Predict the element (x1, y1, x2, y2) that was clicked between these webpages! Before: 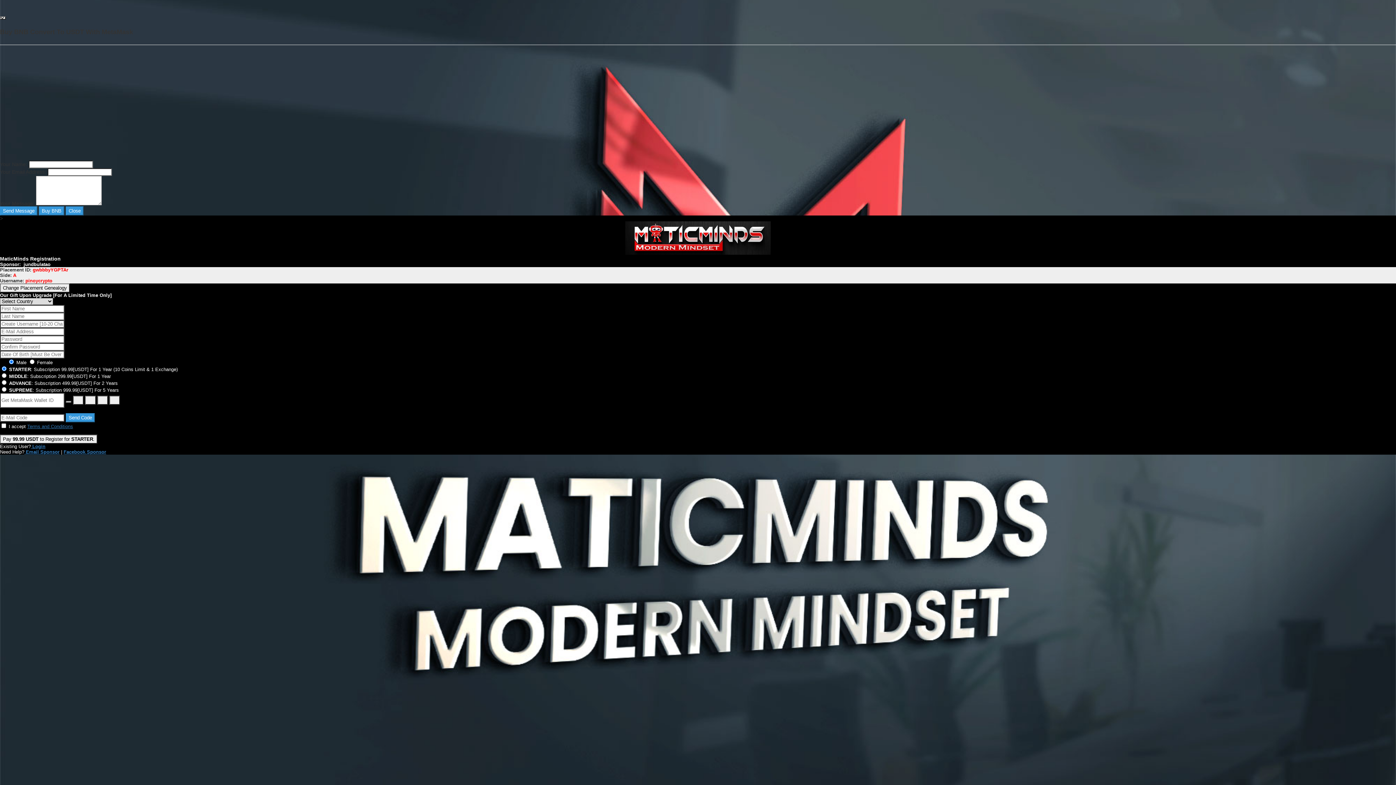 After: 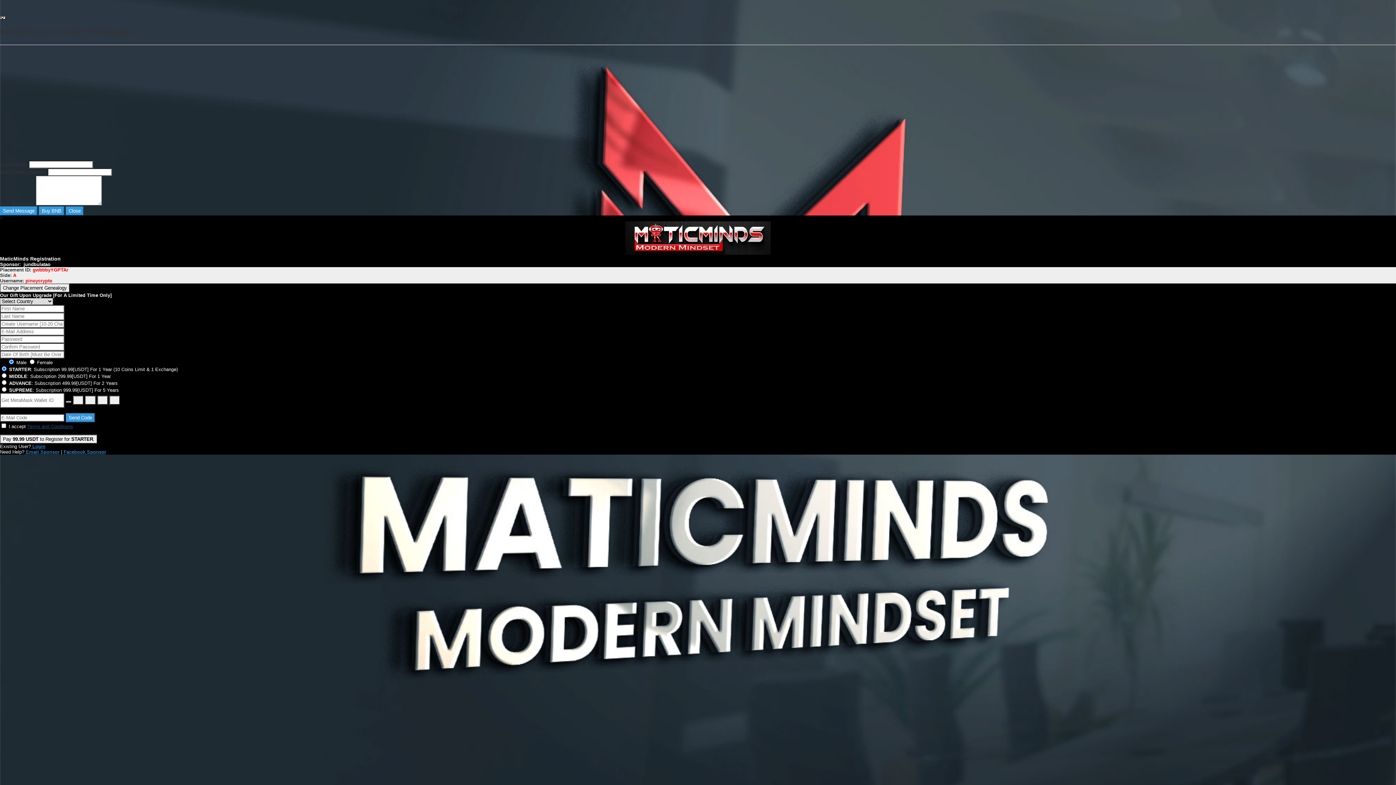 Action: bbox: (27, 423, 73, 429) label: Terms and Conditions